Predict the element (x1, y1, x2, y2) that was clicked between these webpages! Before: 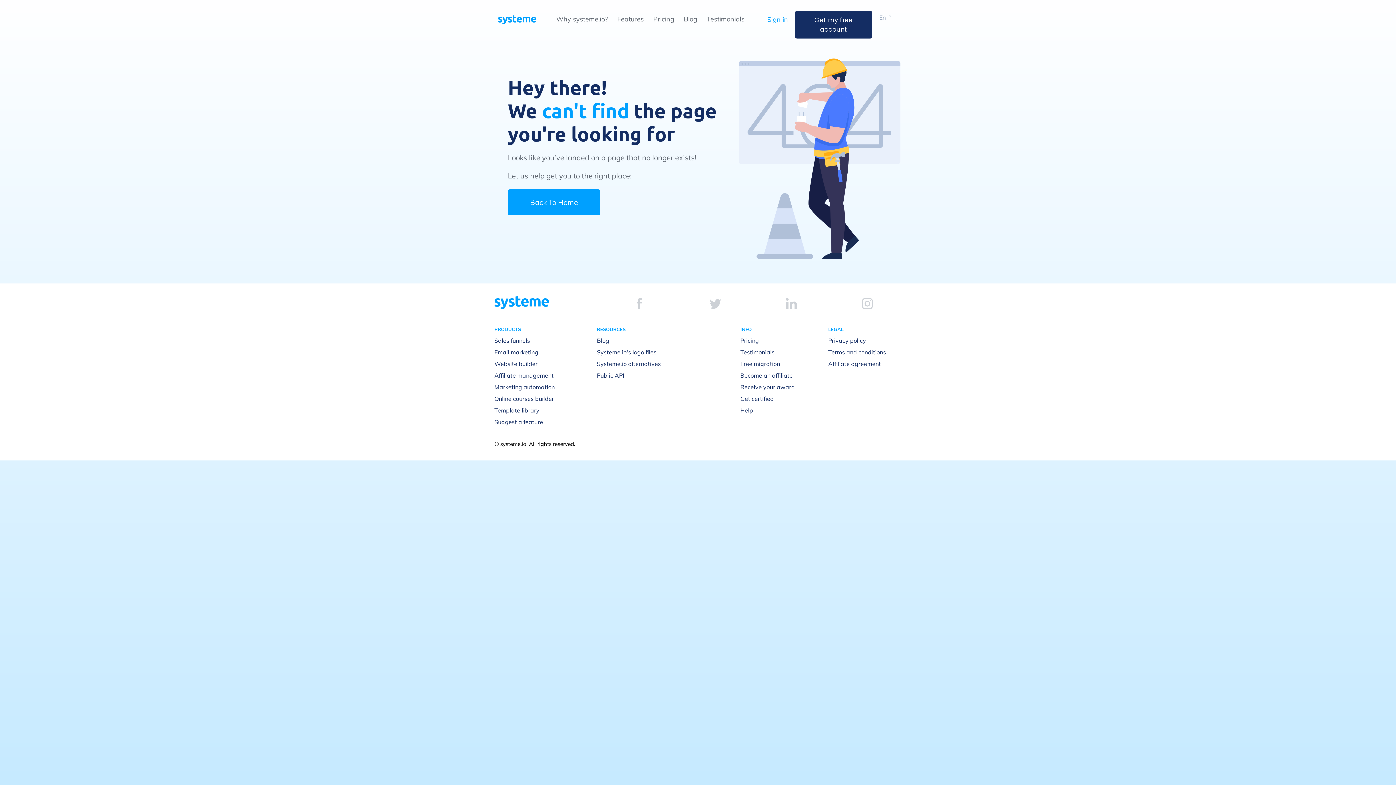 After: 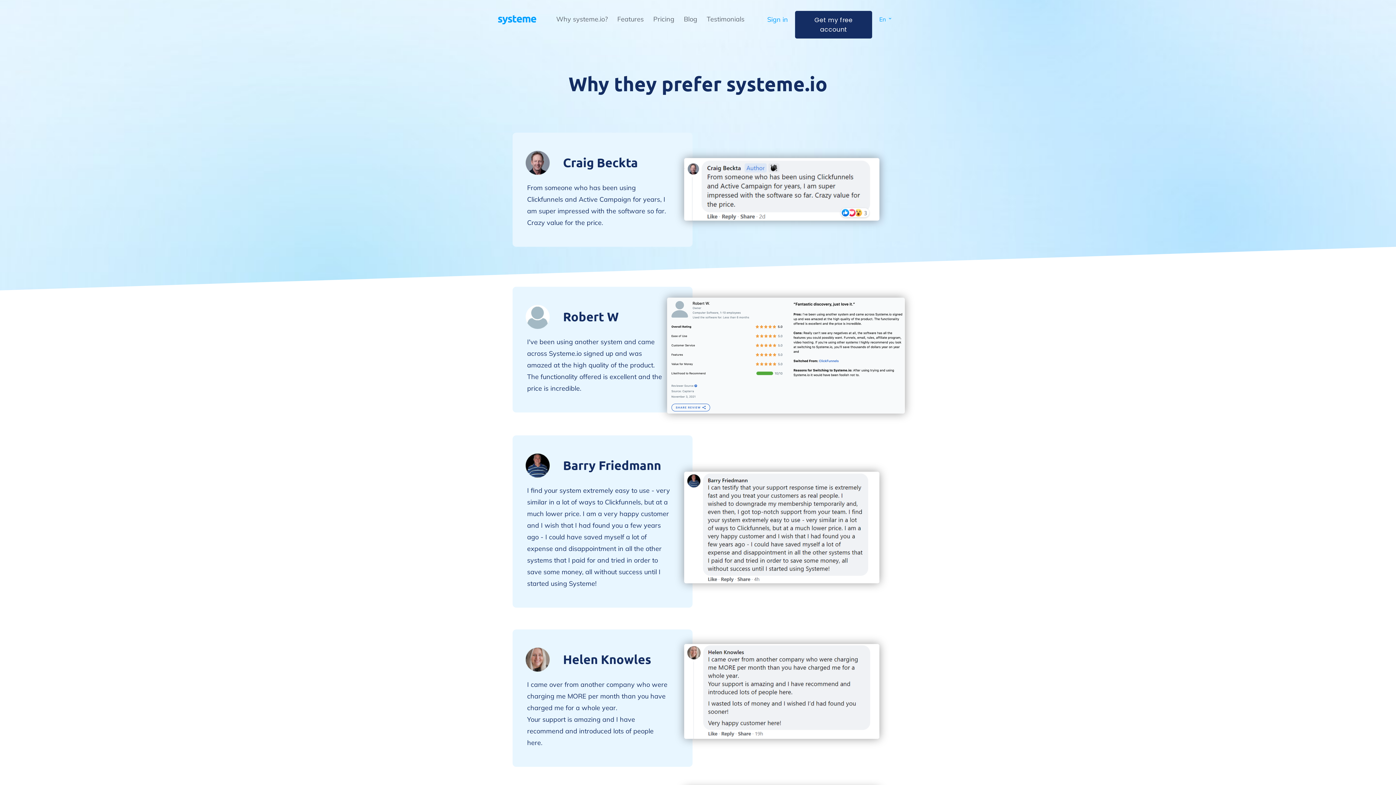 Action: label: Testimonials bbox: (740, 348, 774, 355)